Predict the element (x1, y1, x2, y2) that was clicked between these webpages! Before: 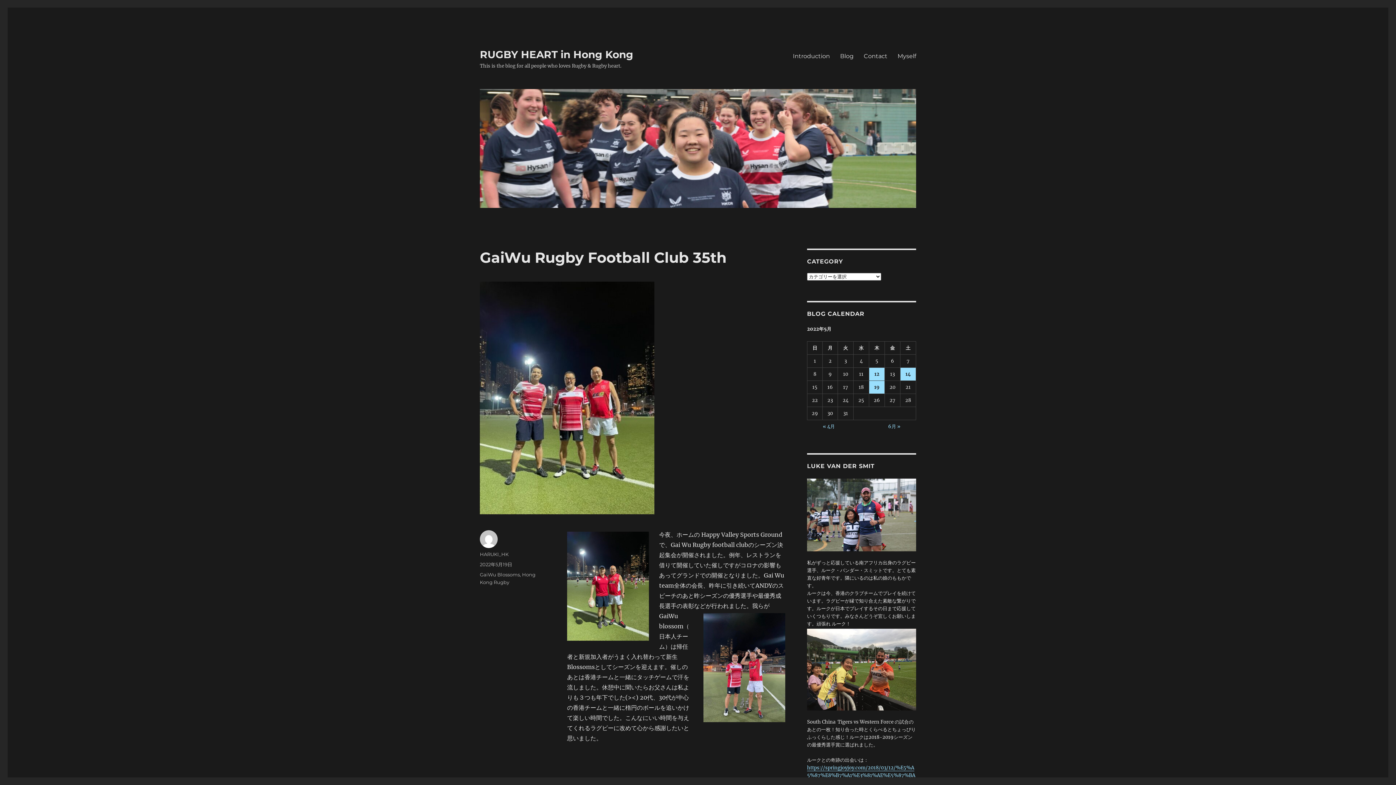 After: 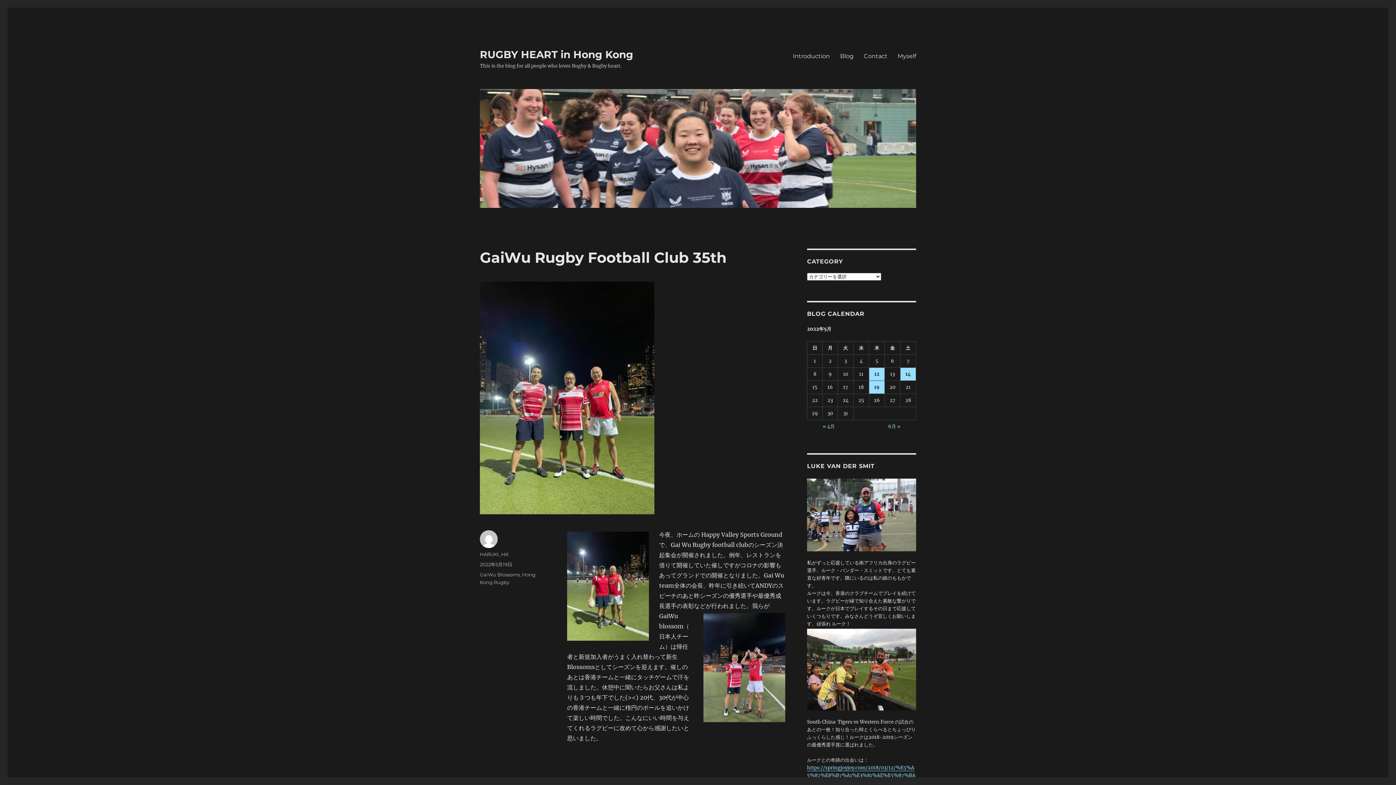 Action: bbox: (480, 561, 512, 567) label: 2022年5月19日